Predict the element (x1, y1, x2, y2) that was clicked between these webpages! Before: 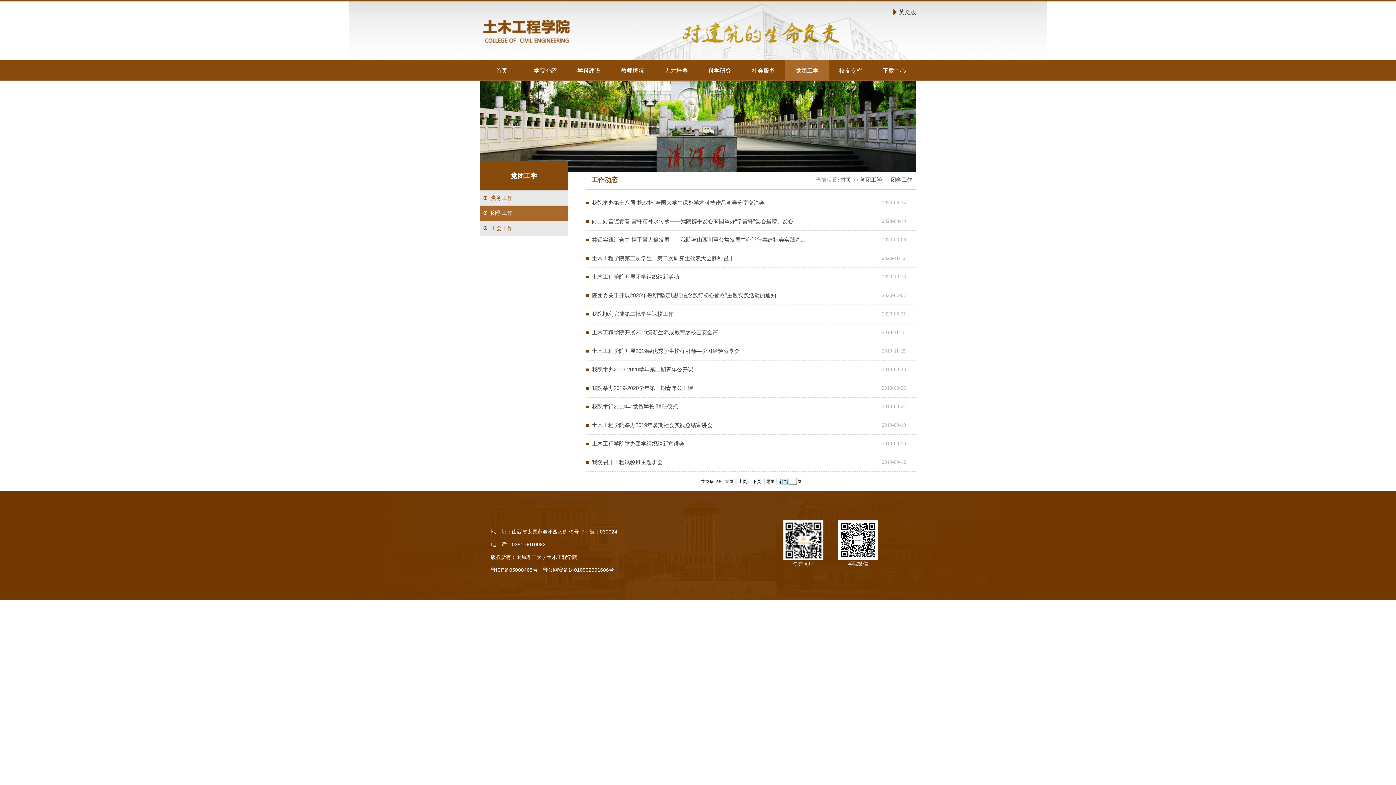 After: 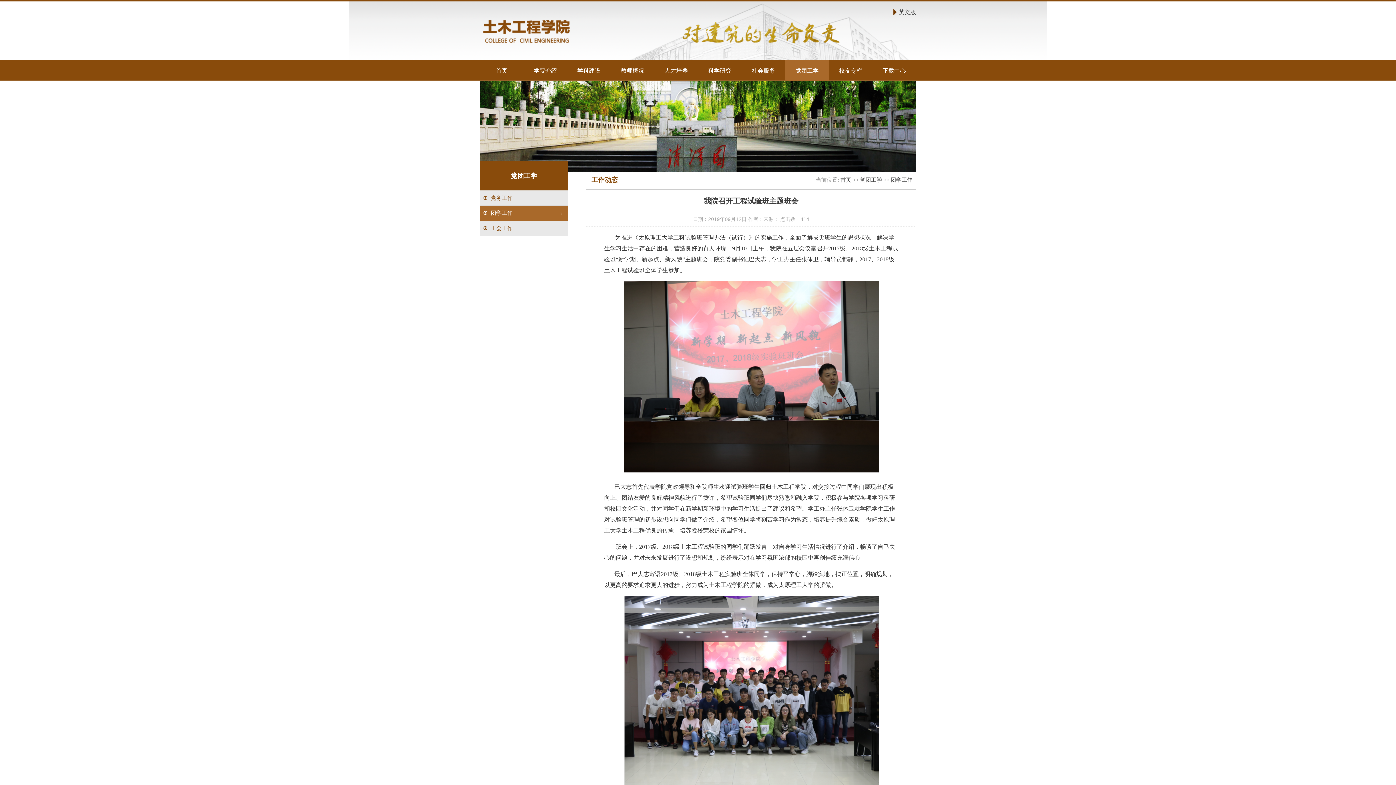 Action: bbox: (592, 453, 882, 471) label: 我院召开工程试验班主题班会